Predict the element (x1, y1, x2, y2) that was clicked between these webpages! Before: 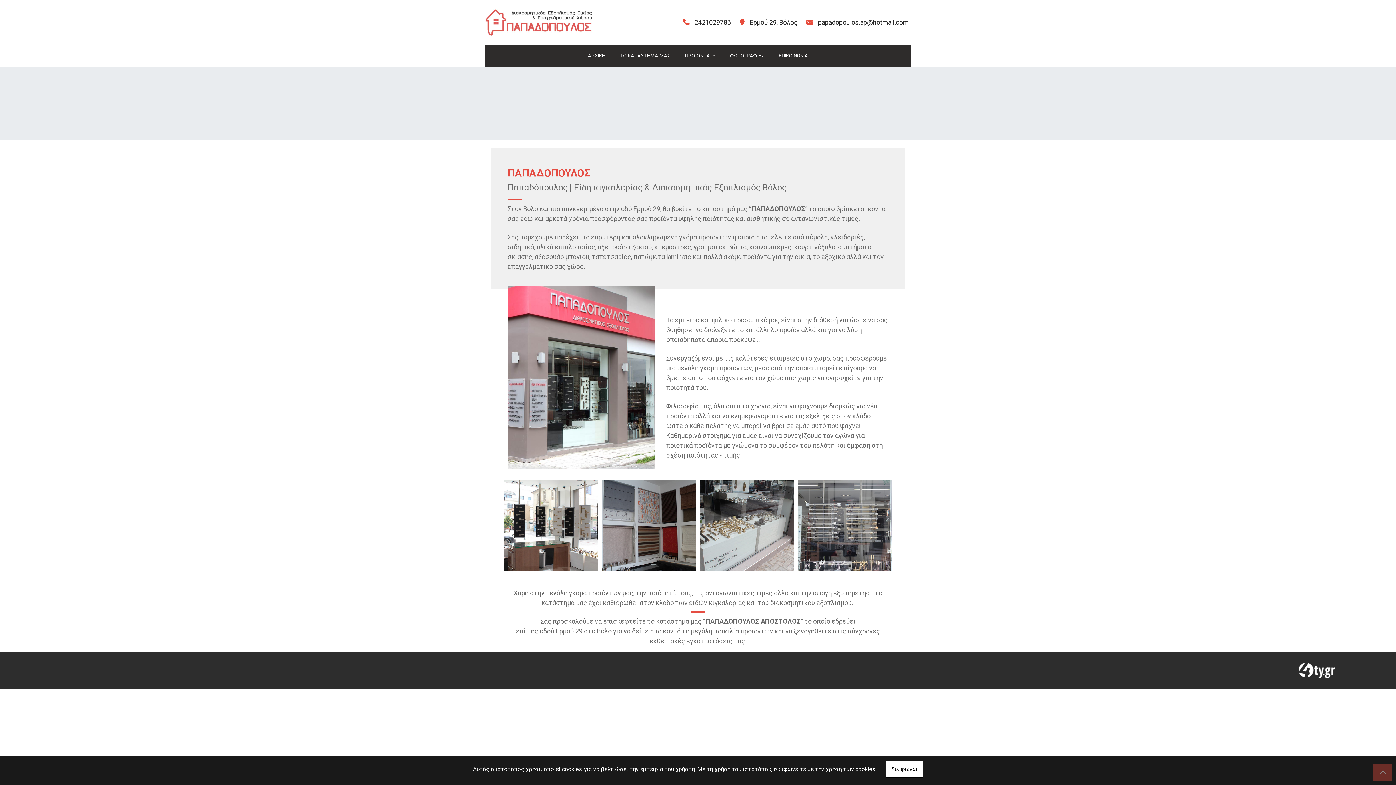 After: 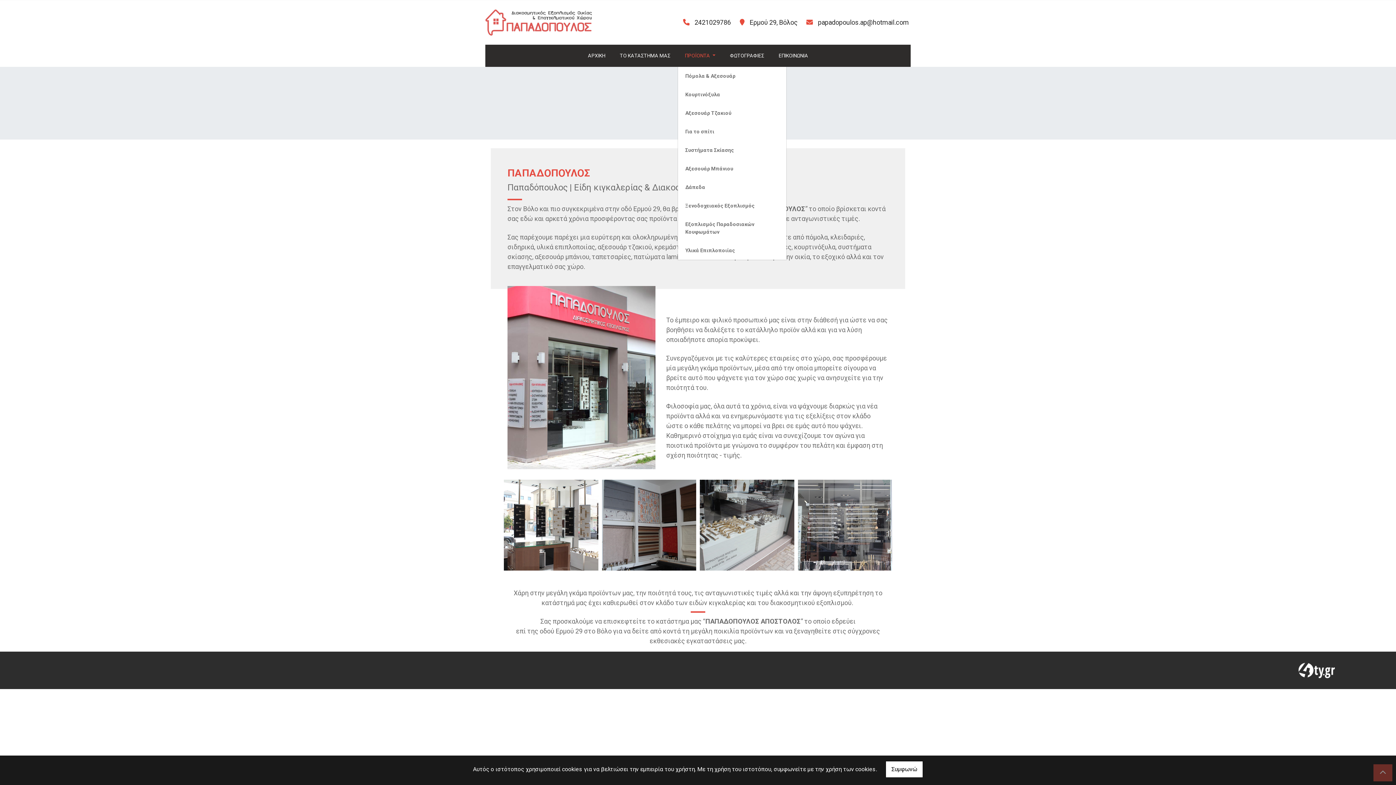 Action: bbox: (677, 44, 722, 66) label: ΠΡΟΪΟΝΤΑ 